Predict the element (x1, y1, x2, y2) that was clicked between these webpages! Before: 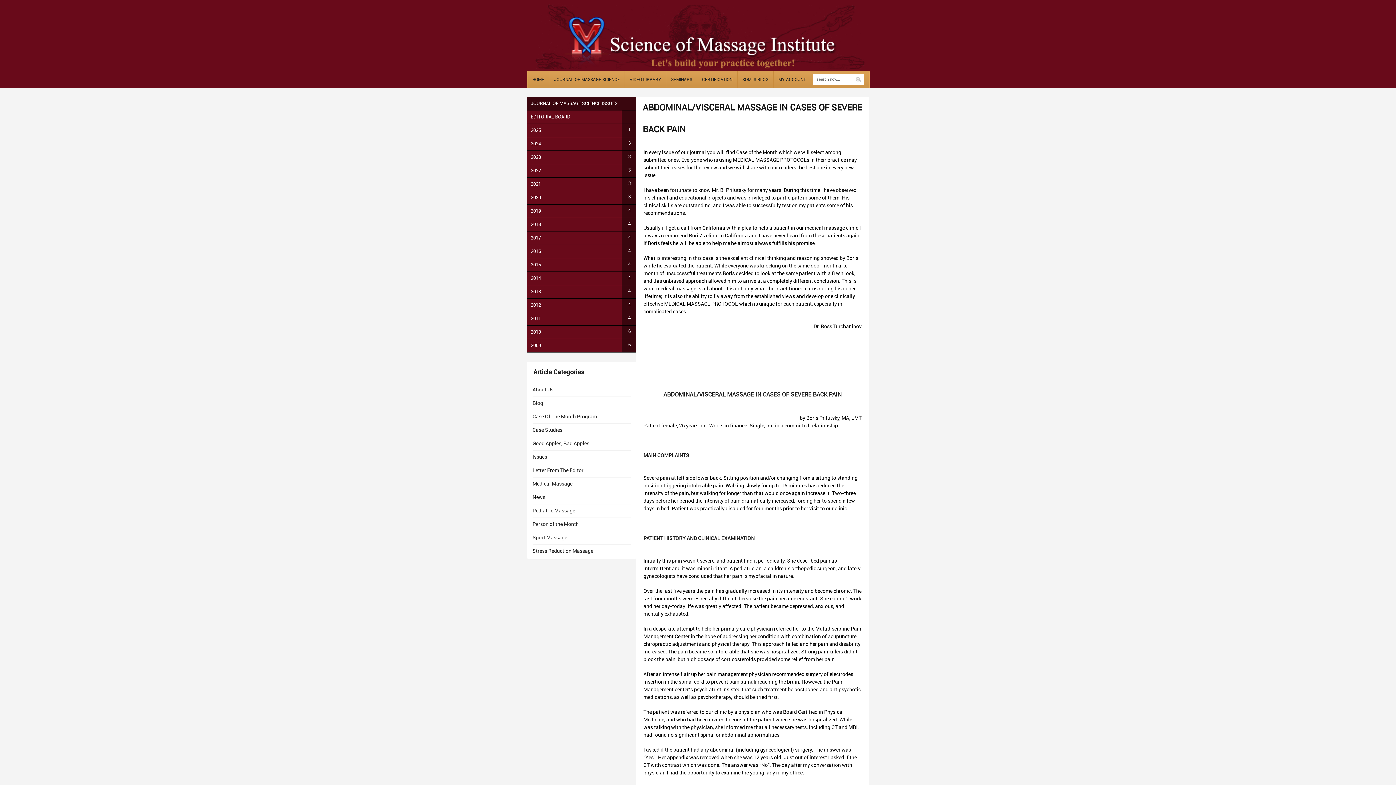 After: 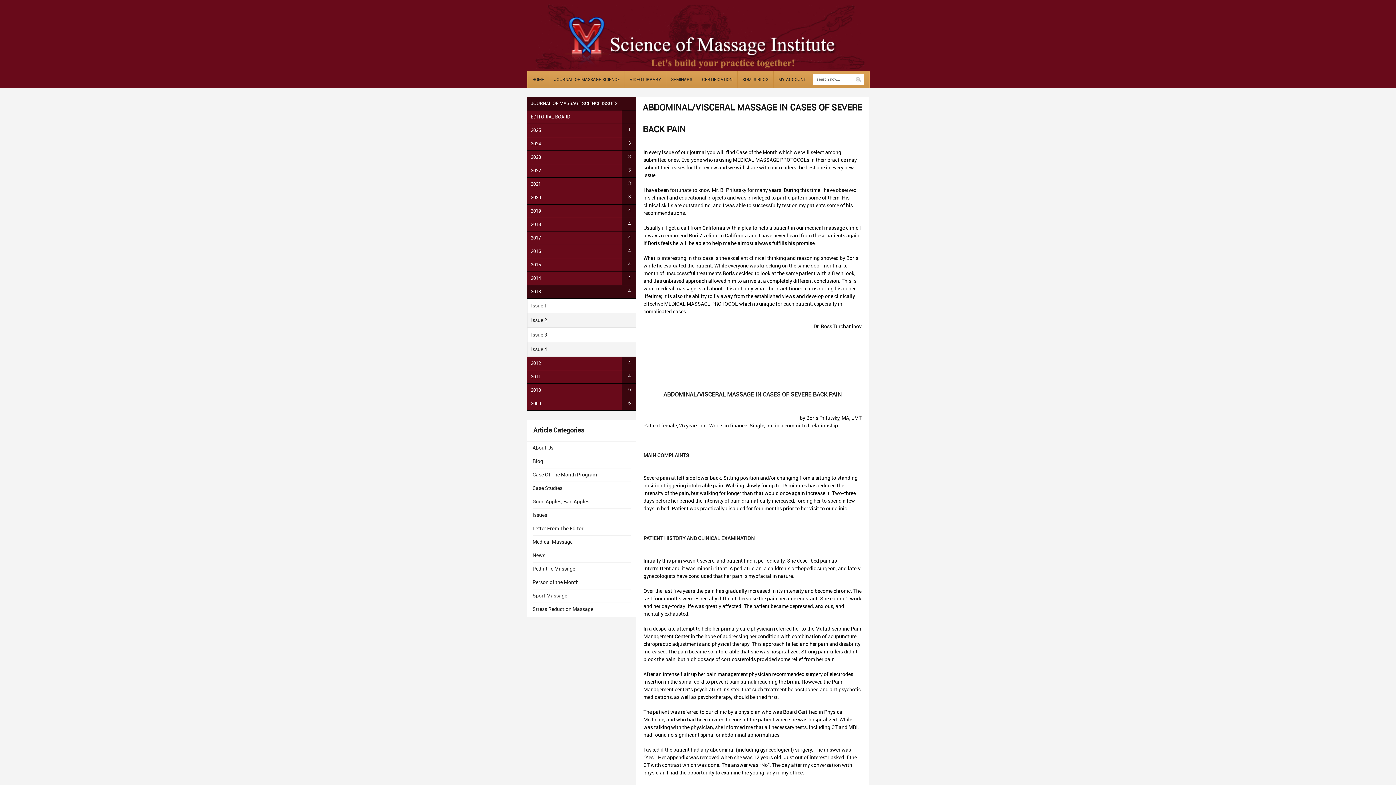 Action: label: 2013
4 bbox: (527, 285, 636, 298)